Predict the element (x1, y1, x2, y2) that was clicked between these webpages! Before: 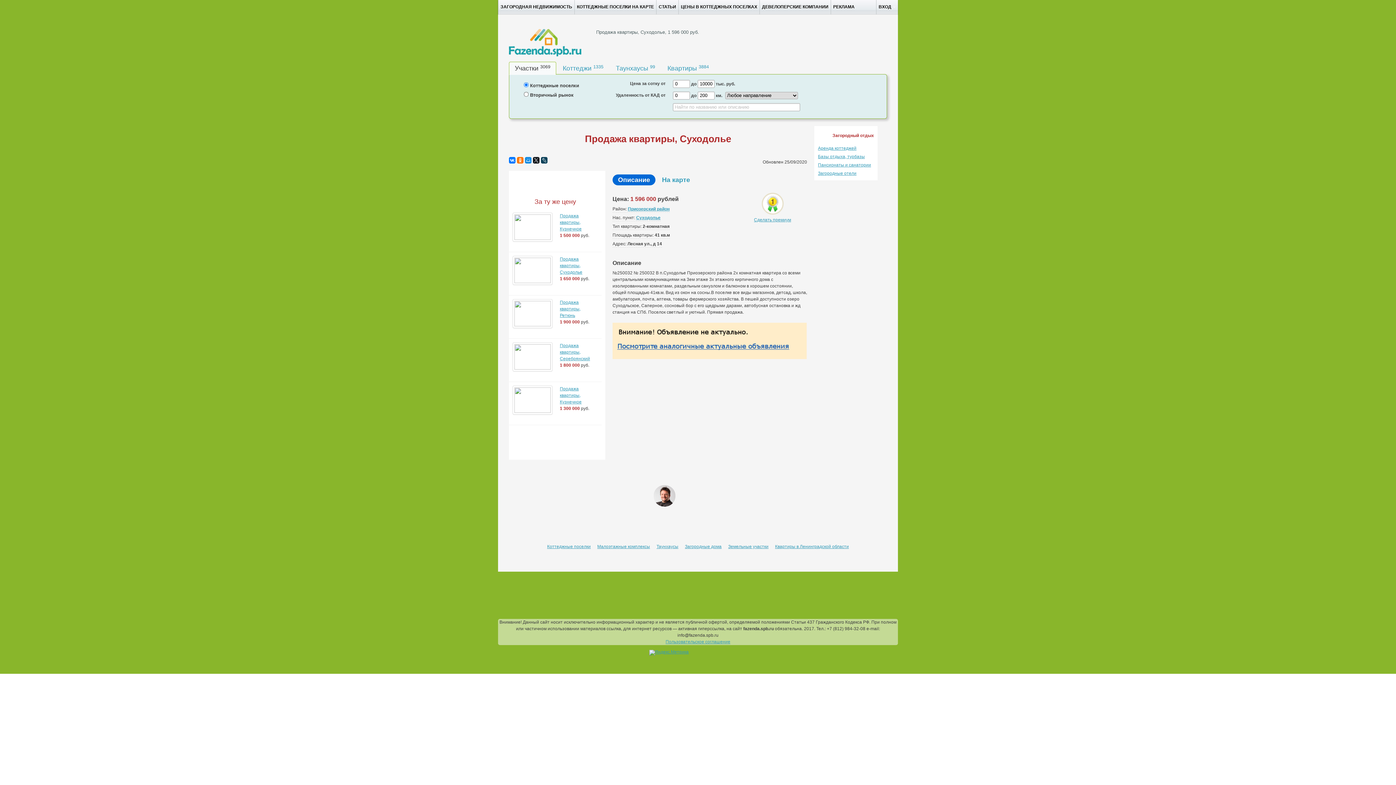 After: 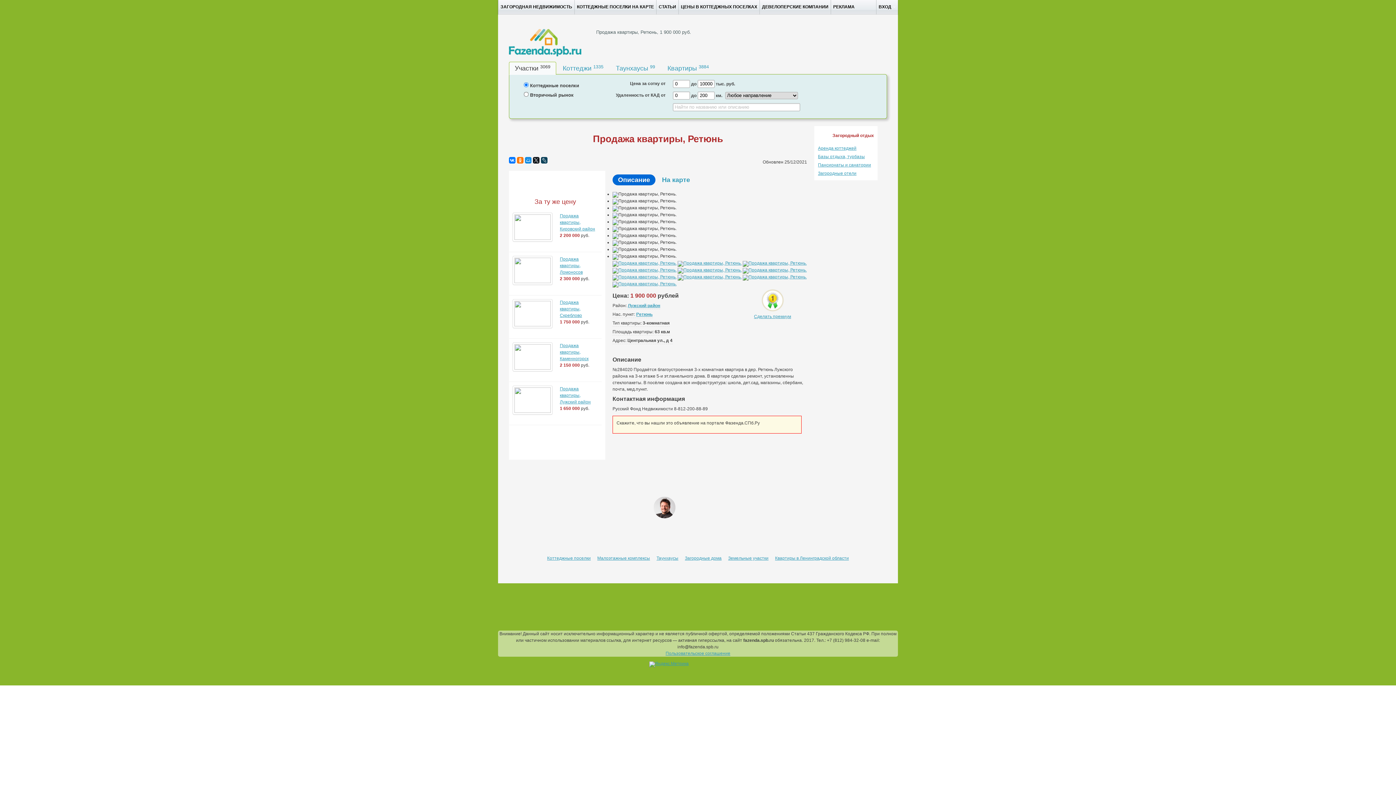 Action: bbox: (512, 299, 552, 328)